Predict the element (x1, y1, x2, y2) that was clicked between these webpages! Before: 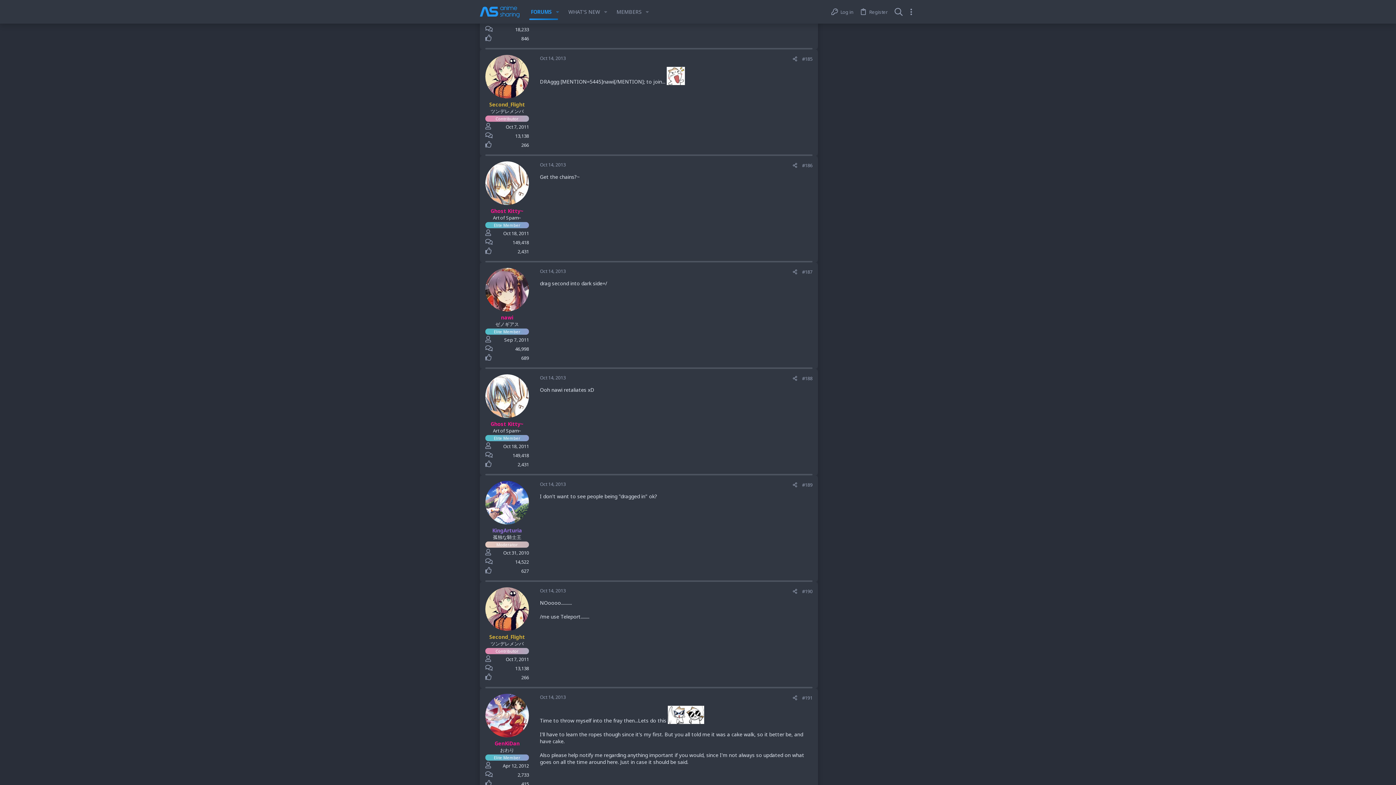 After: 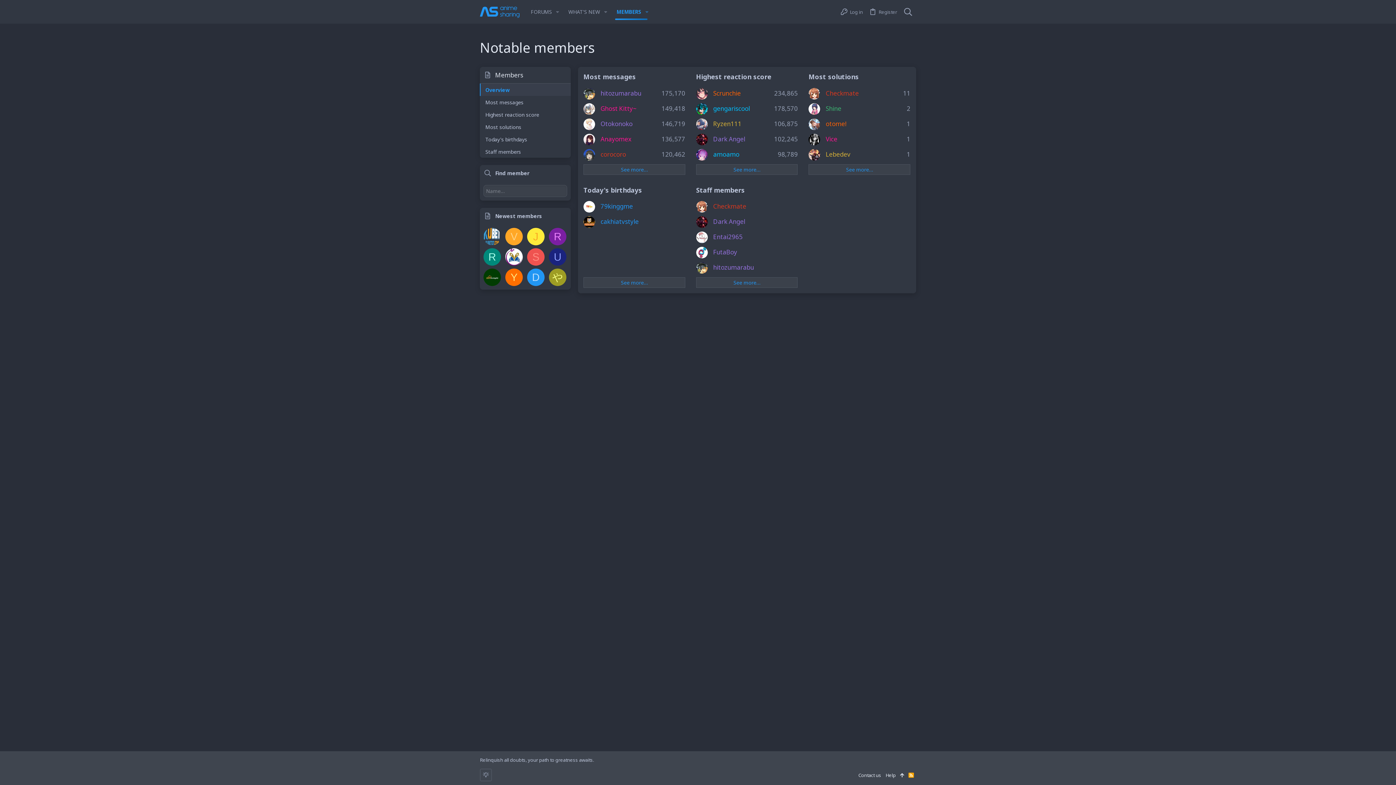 Action: bbox: (610, 0, 642, 23) label: MEMBERS